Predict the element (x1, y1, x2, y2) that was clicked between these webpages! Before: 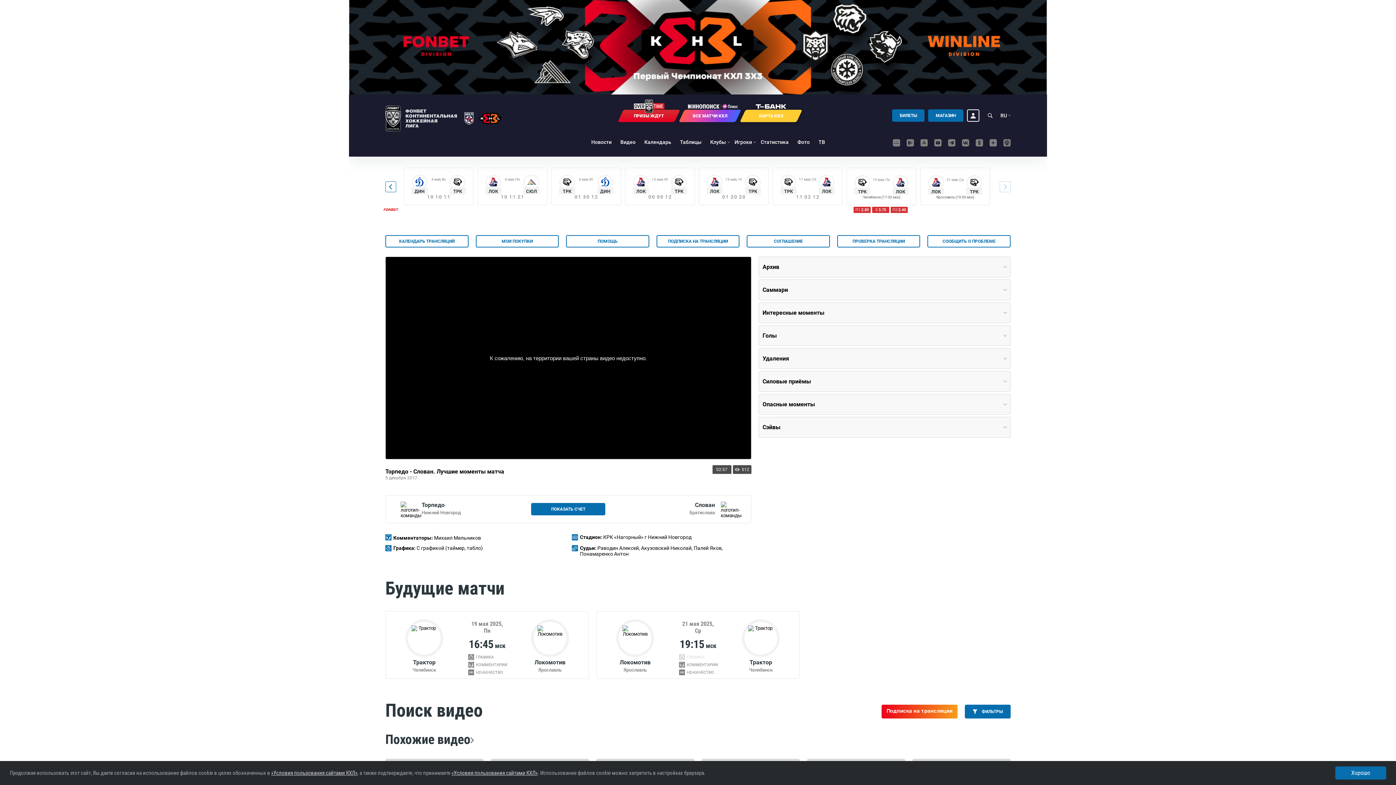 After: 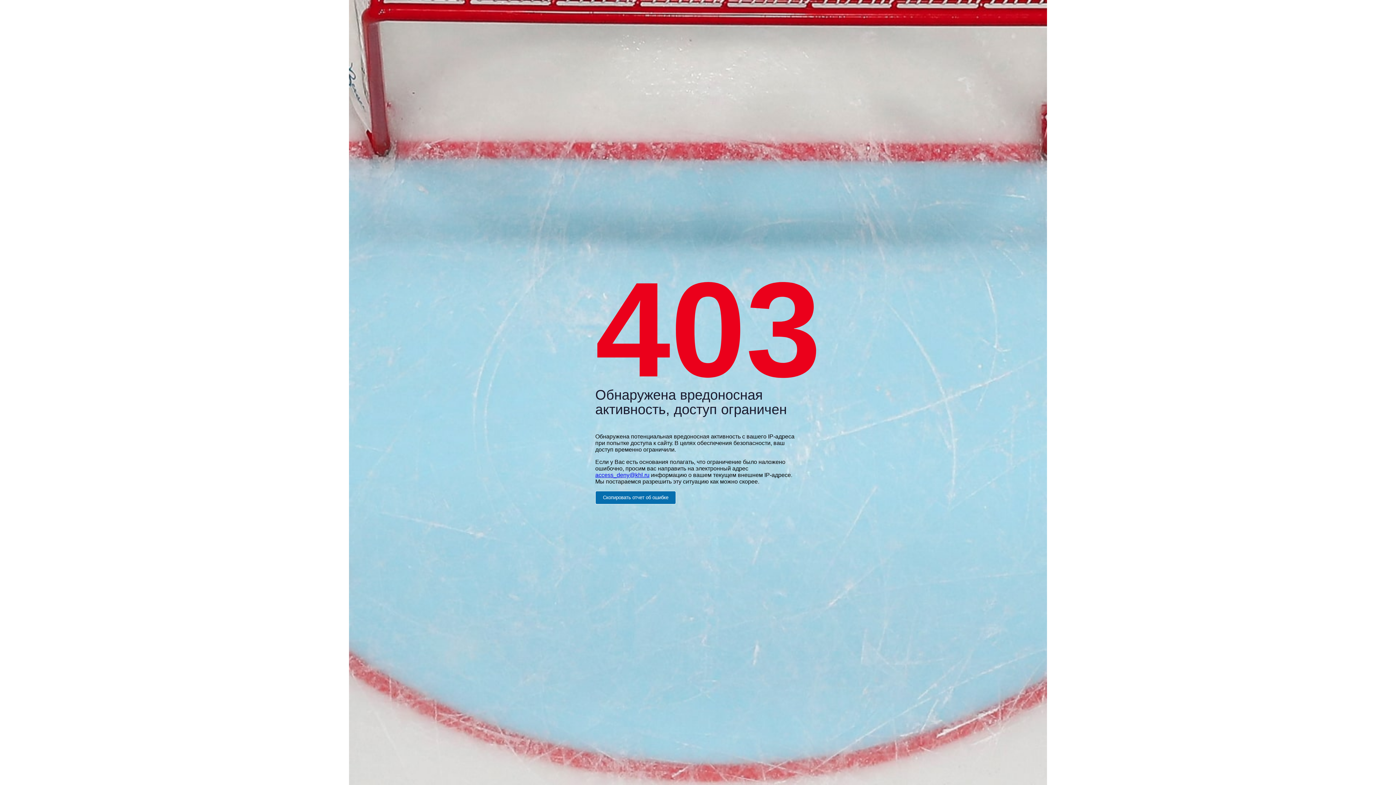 Action: label: Протокол bbox: (576, 192, 596, 196)